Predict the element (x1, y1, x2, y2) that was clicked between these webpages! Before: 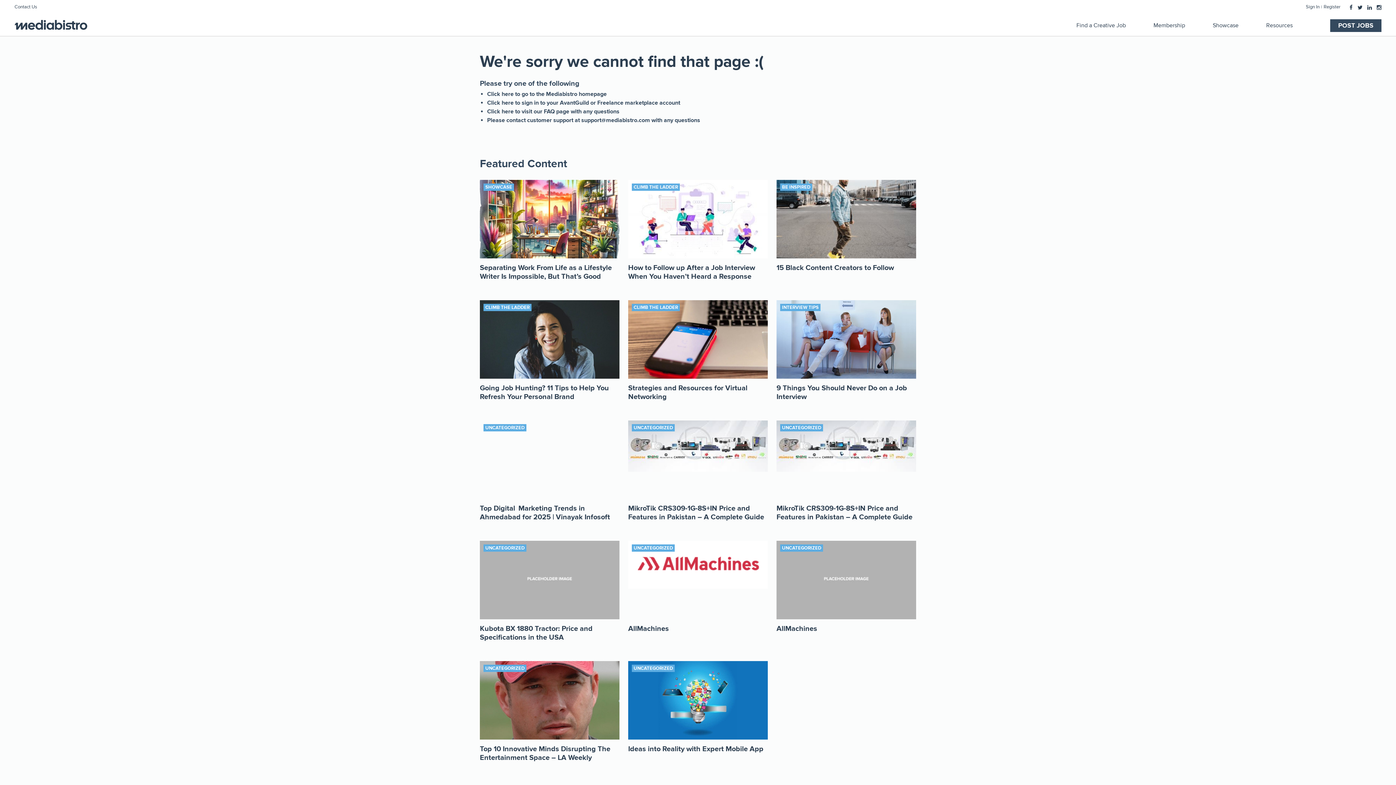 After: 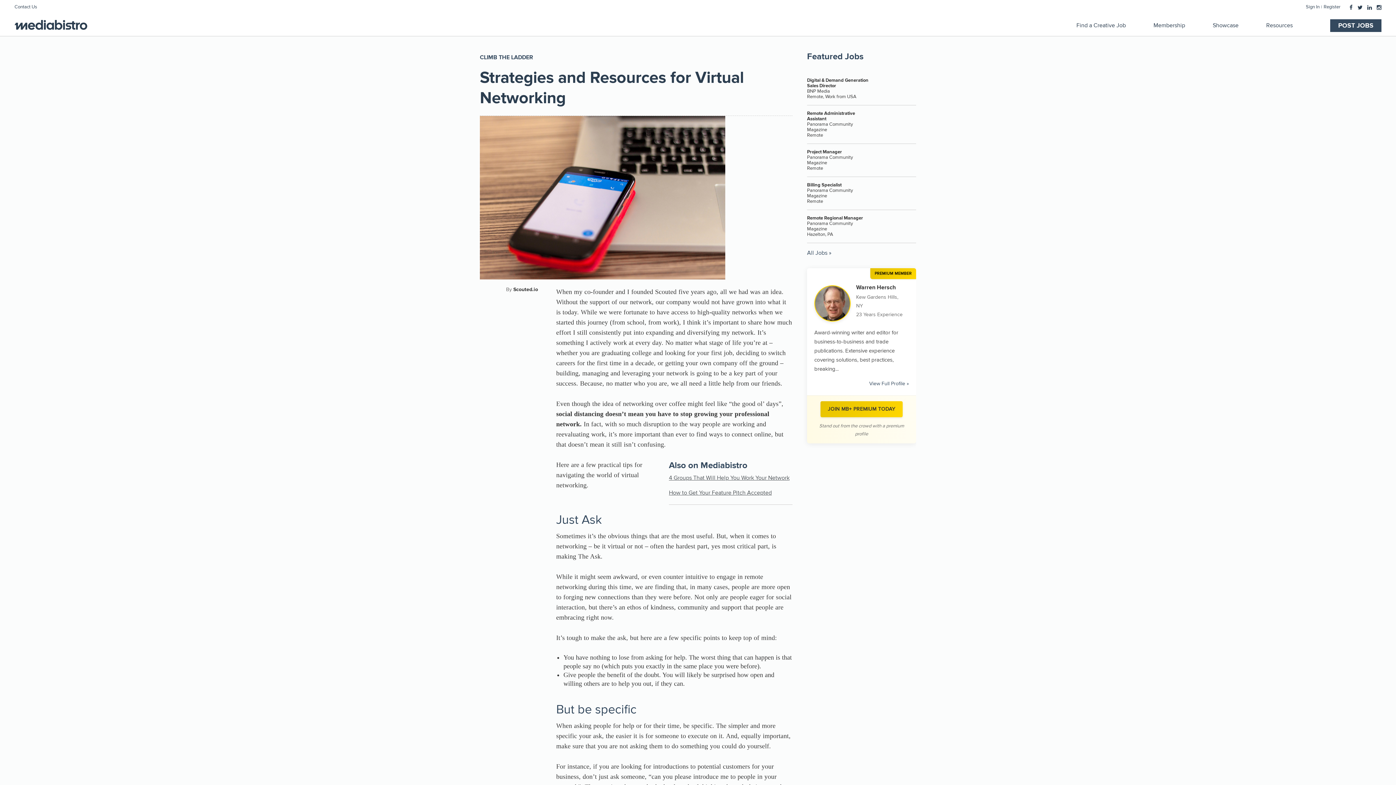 Action: label: Strategies and Resources for Virtual Networking bbox: (628, 384, 747, 401)